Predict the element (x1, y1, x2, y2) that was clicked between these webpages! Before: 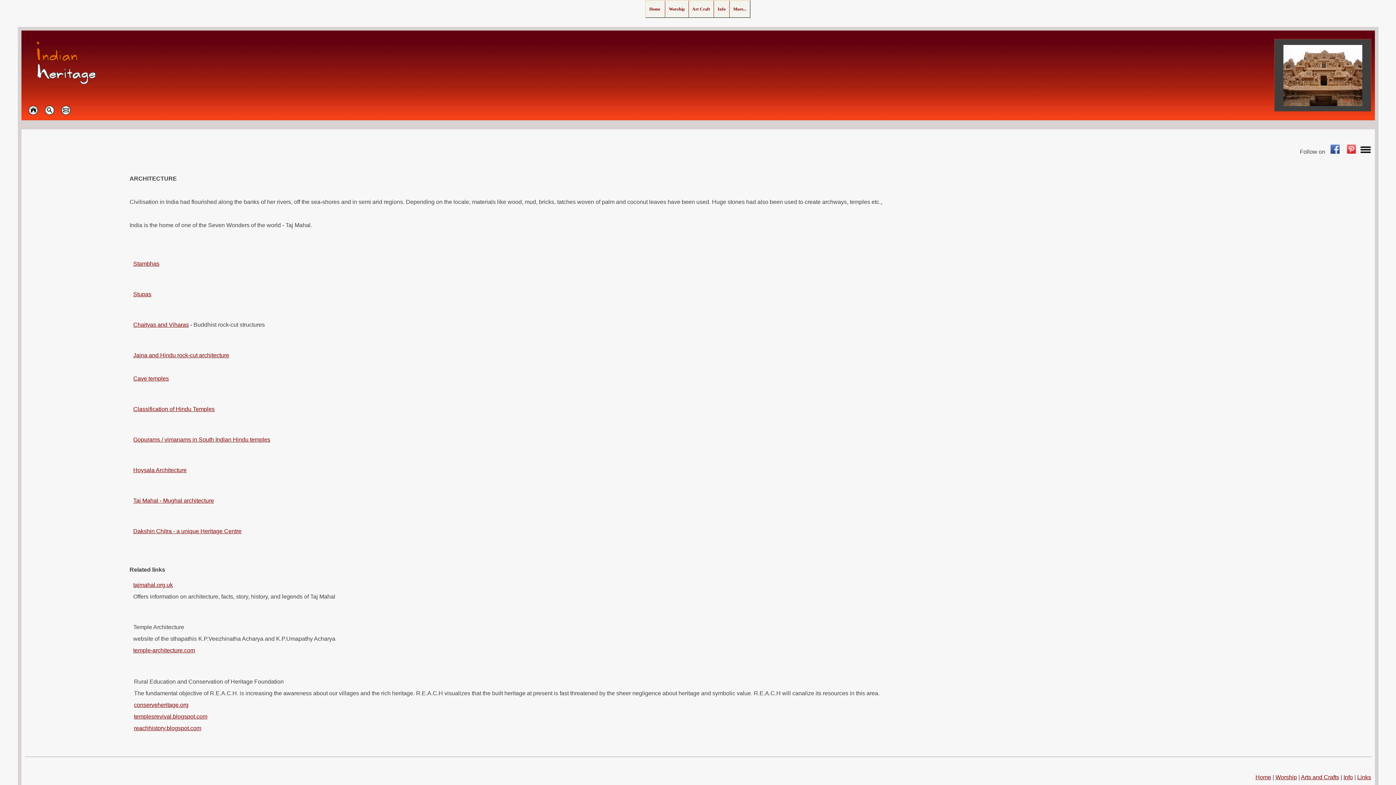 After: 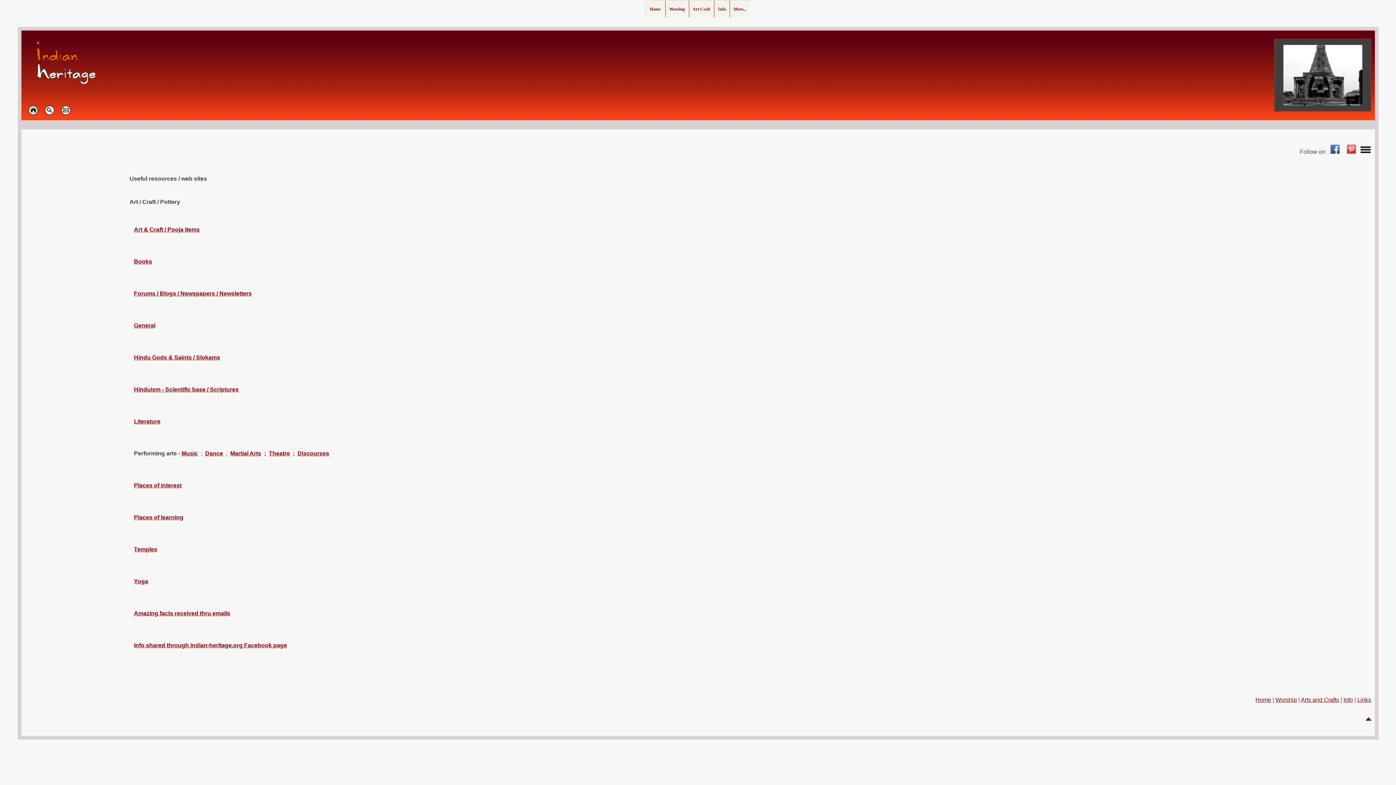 Action: bbox: (1357, 774, 1371, 780) label: Links